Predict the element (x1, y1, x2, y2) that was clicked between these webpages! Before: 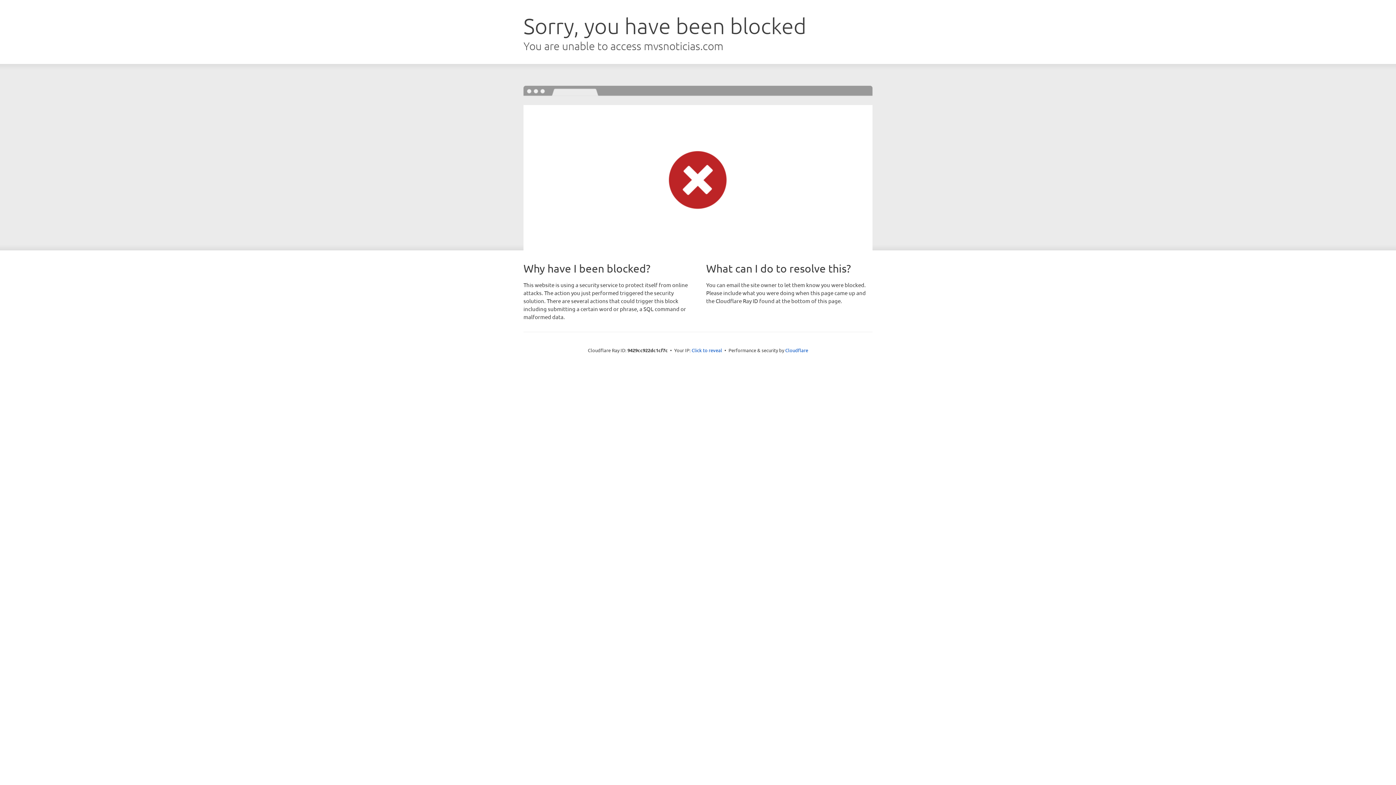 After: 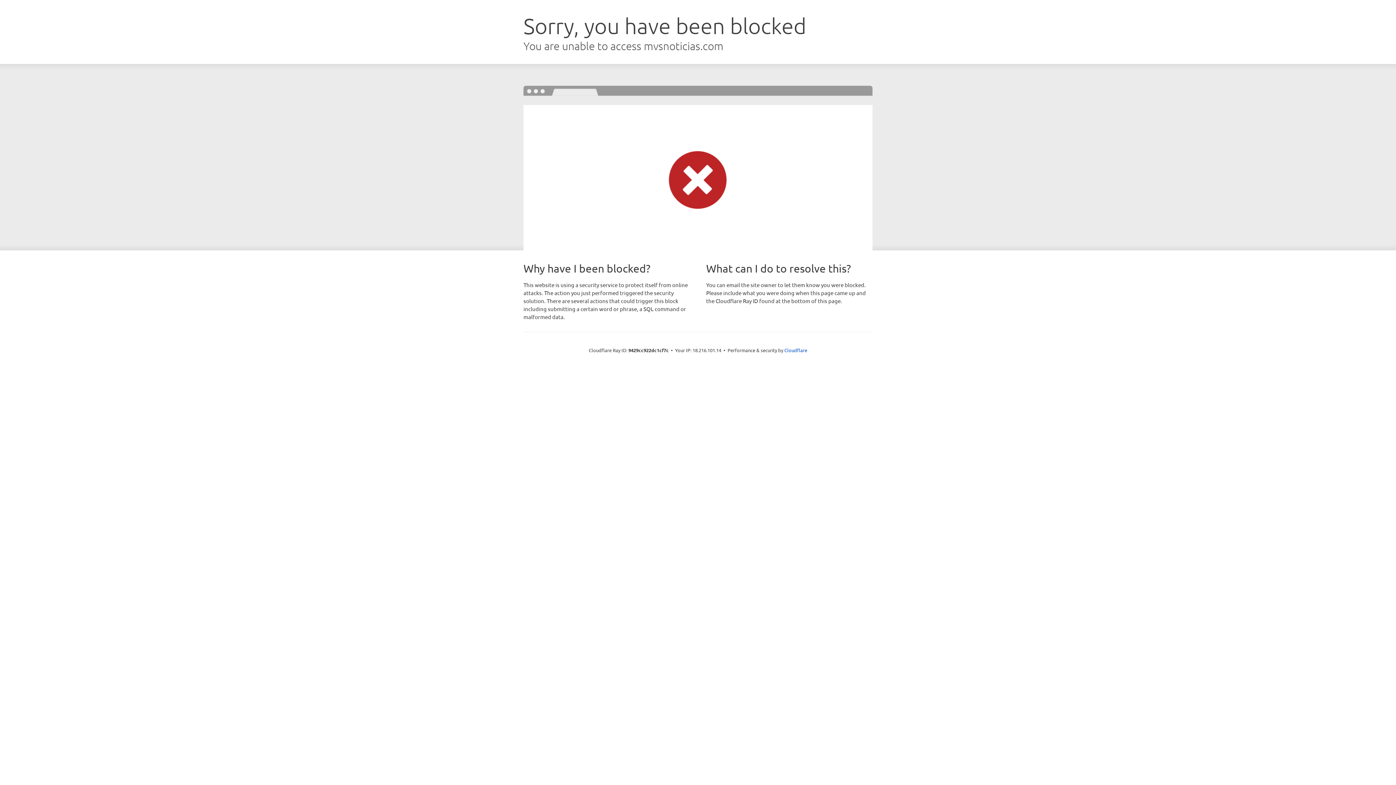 Action: label: Click to reveal bbox: (691, 346, 722, 353)